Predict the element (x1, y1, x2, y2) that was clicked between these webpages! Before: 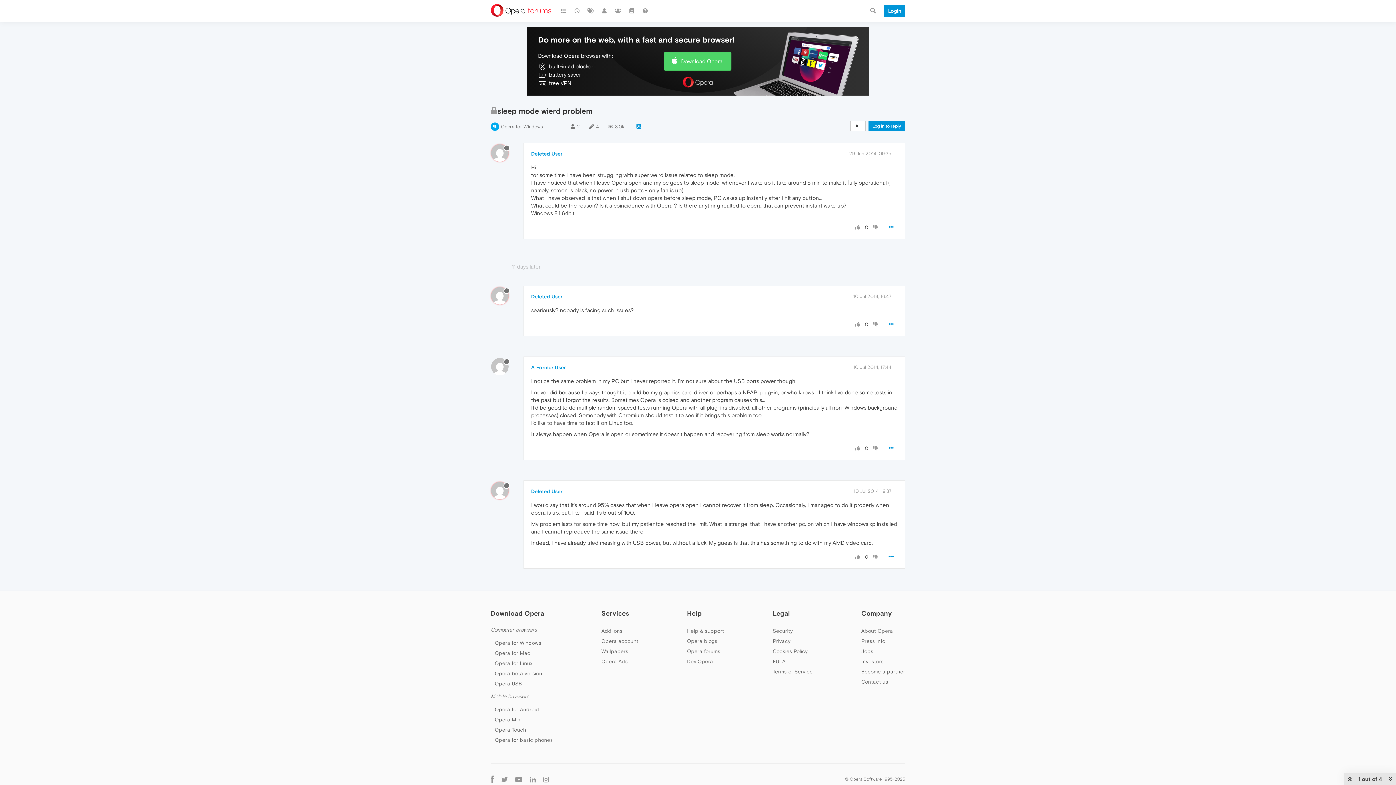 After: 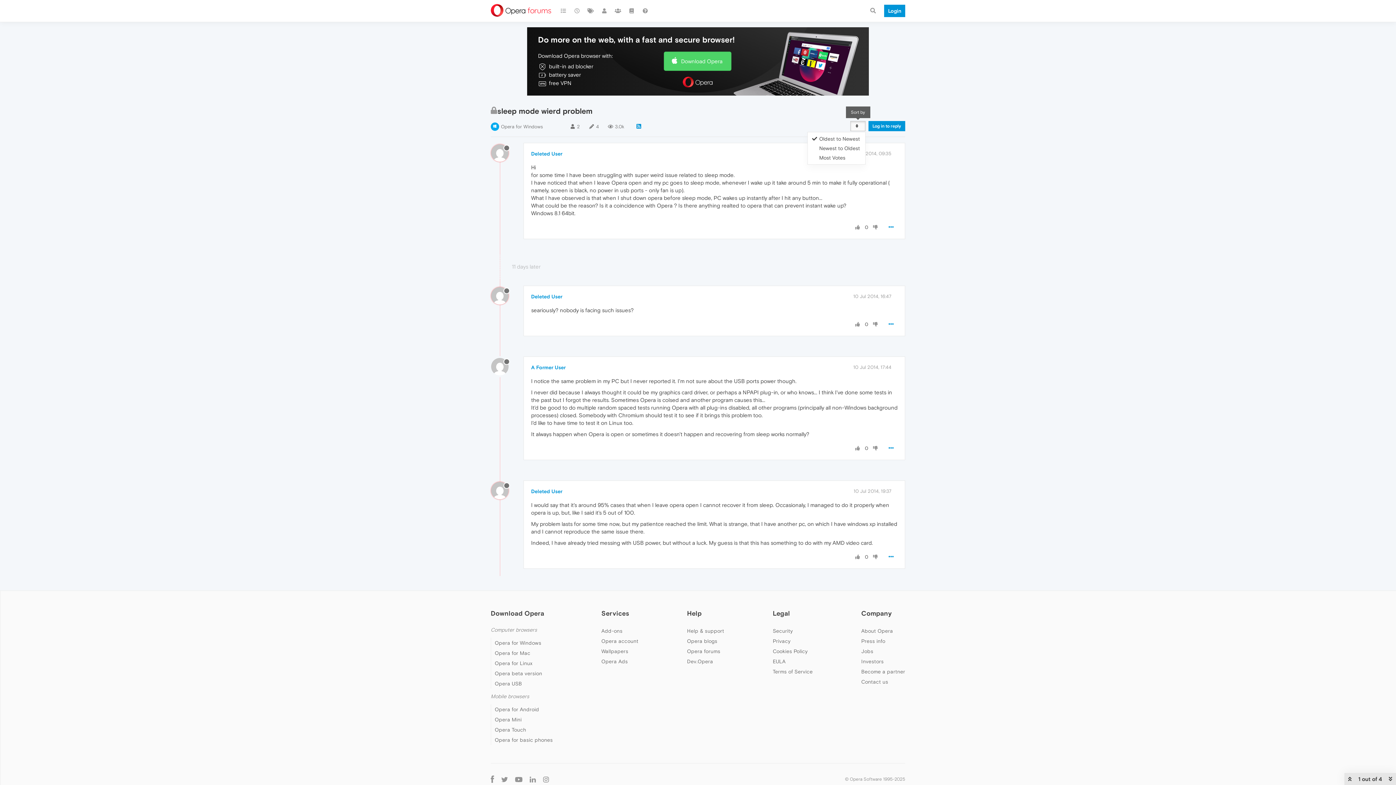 Action: bbox: (850, 121, 865, 131)